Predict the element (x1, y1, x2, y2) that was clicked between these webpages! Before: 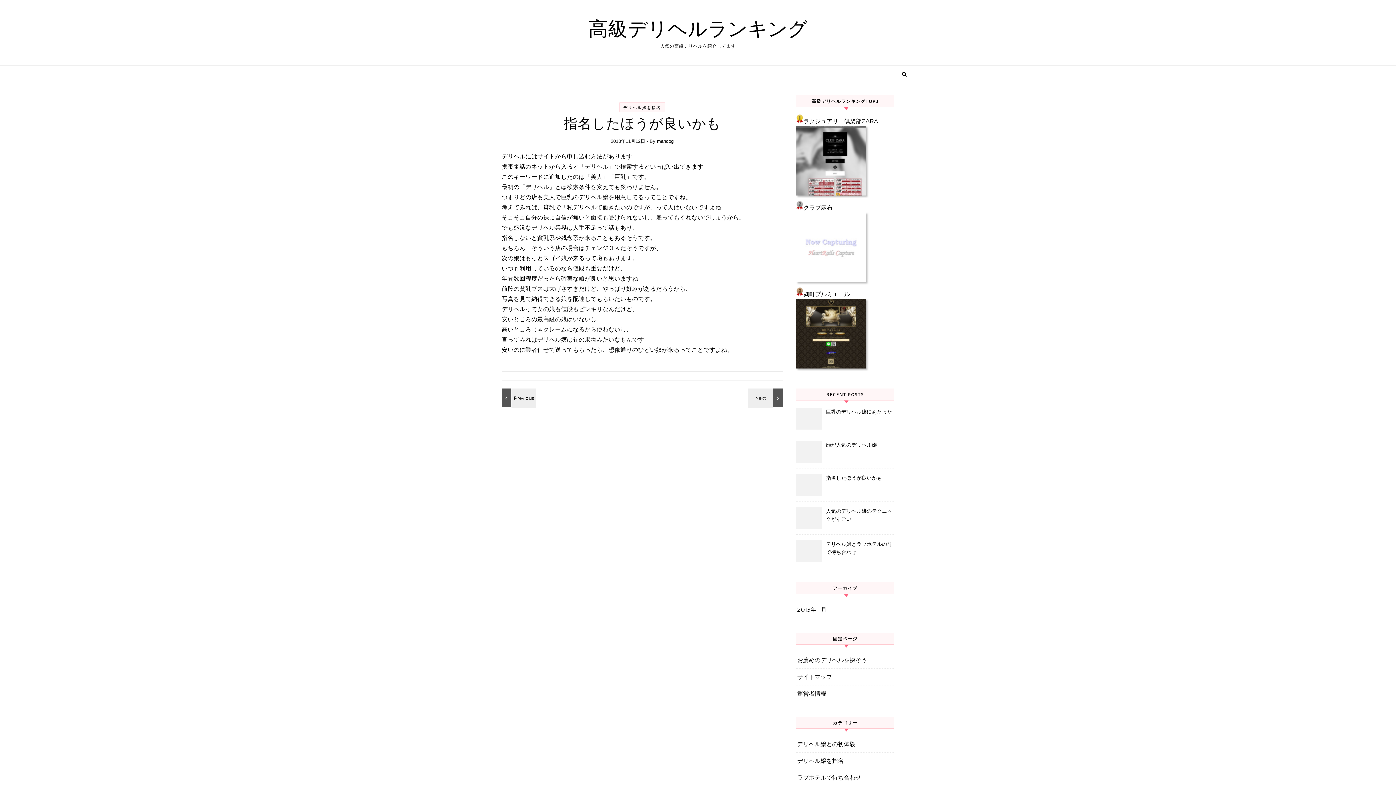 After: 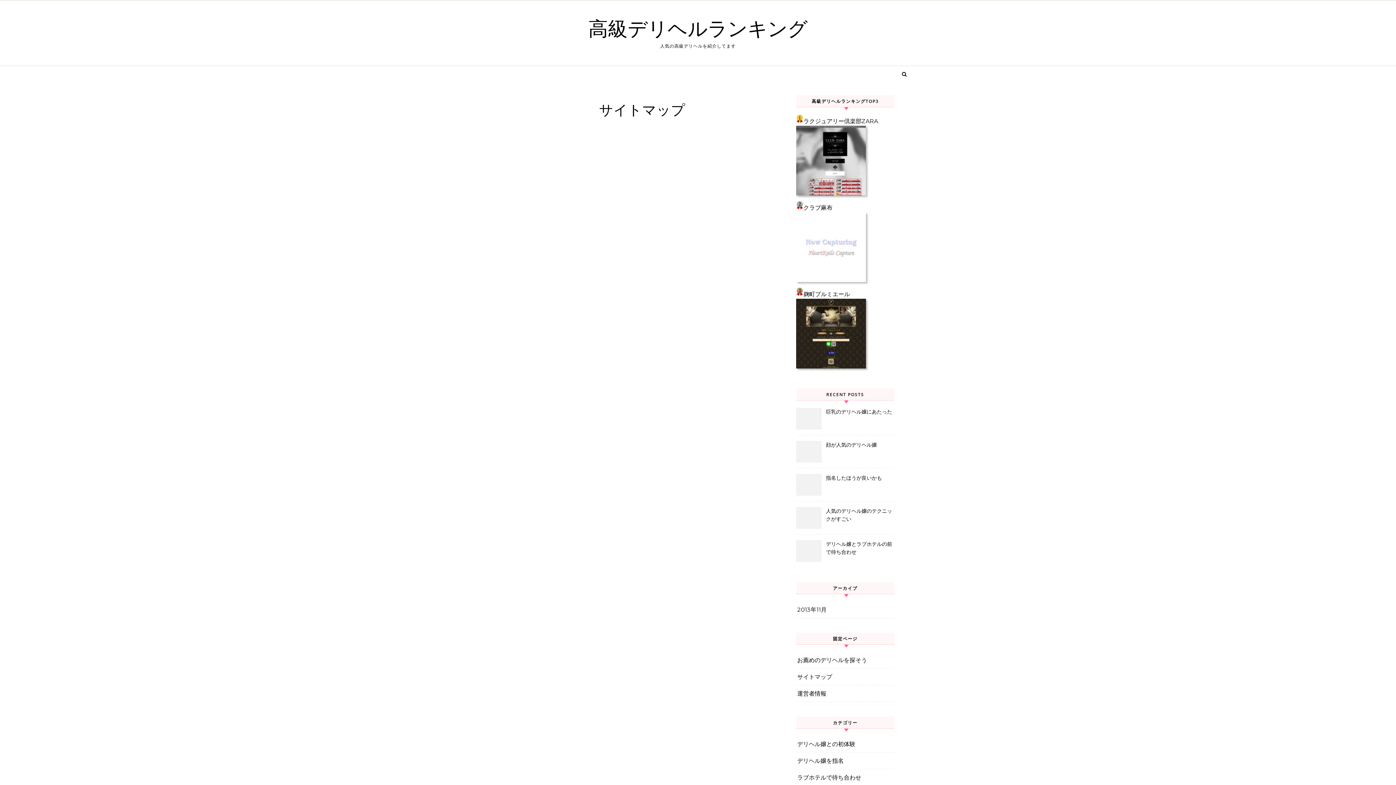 Action: label: サイトマップ bbox: (797, 673, 832, 680)